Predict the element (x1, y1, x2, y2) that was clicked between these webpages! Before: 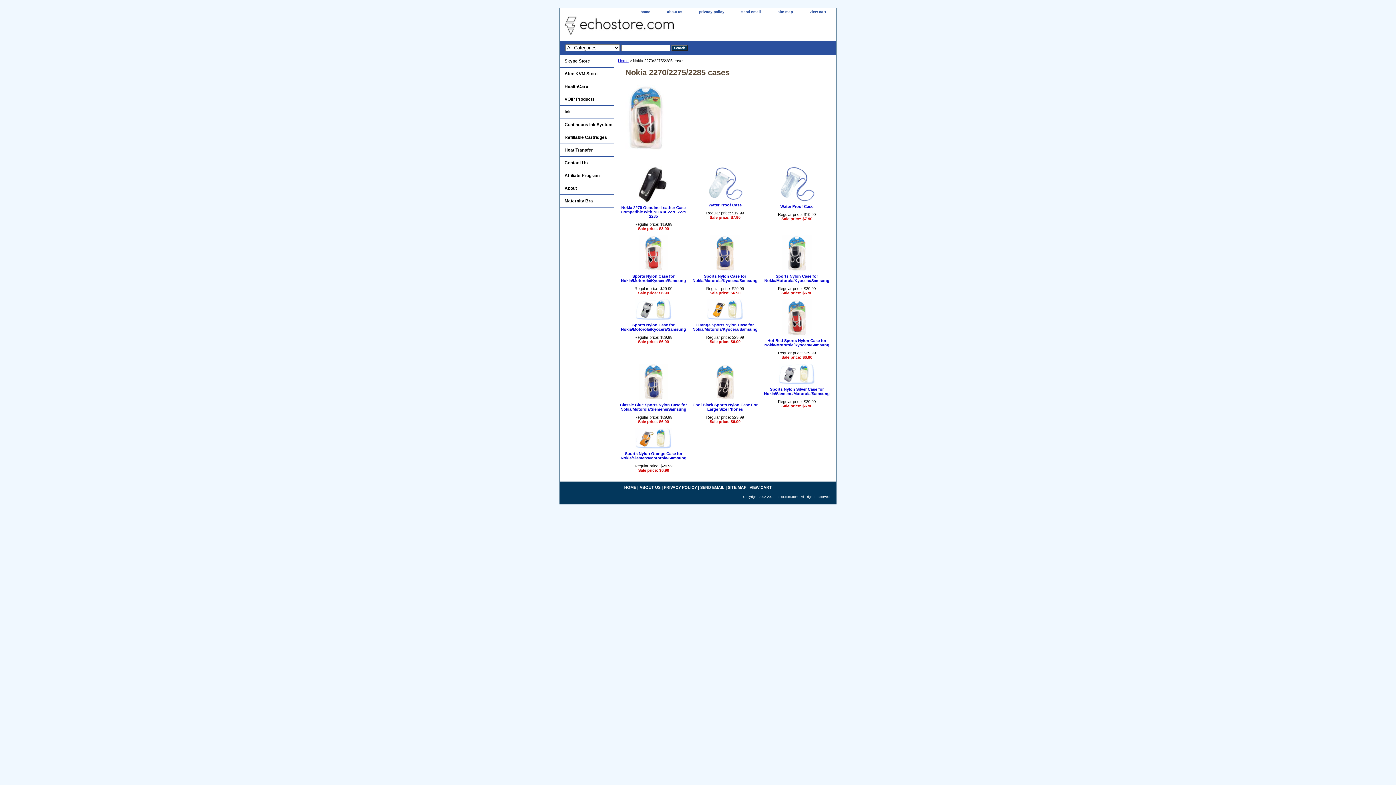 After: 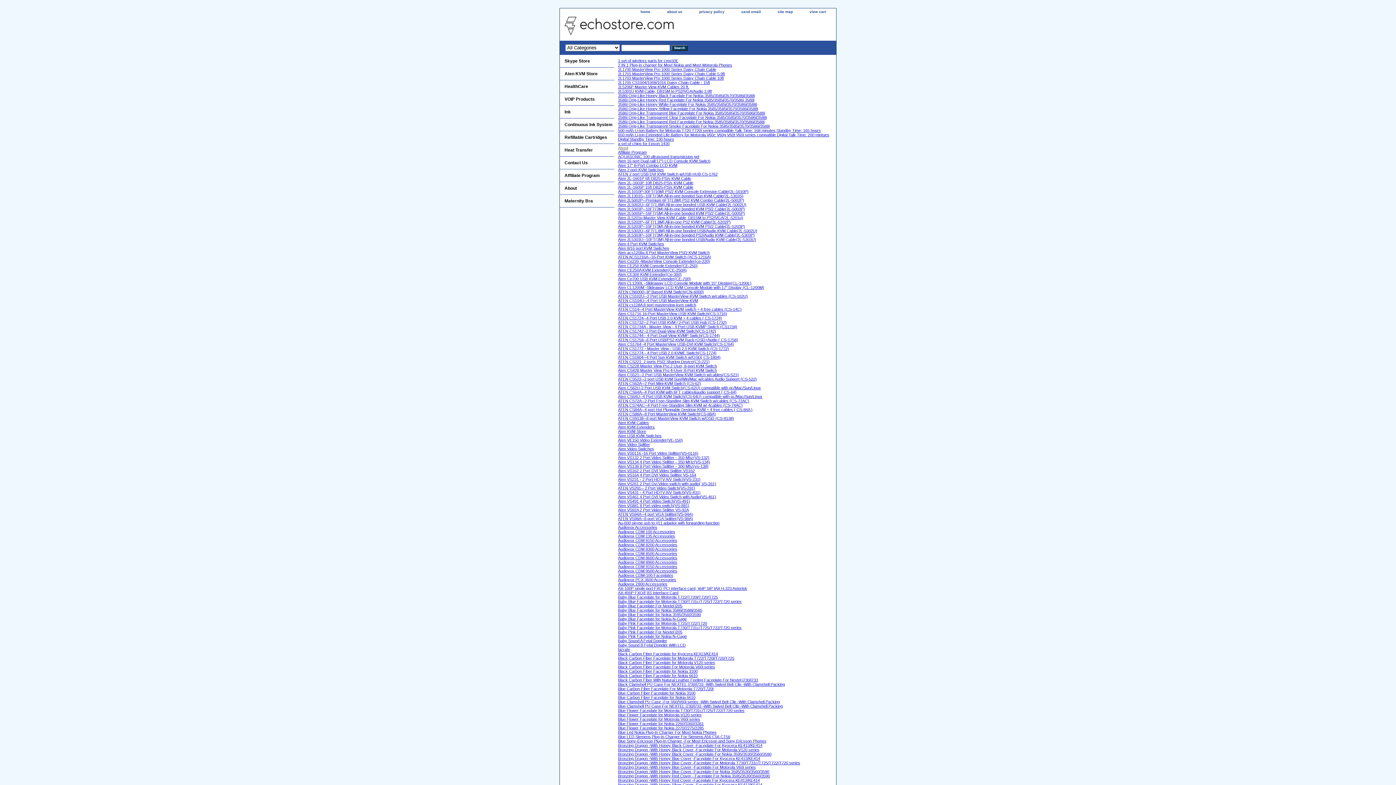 Action: bbox: (728, 485, 746, 489) label: SITE MAP